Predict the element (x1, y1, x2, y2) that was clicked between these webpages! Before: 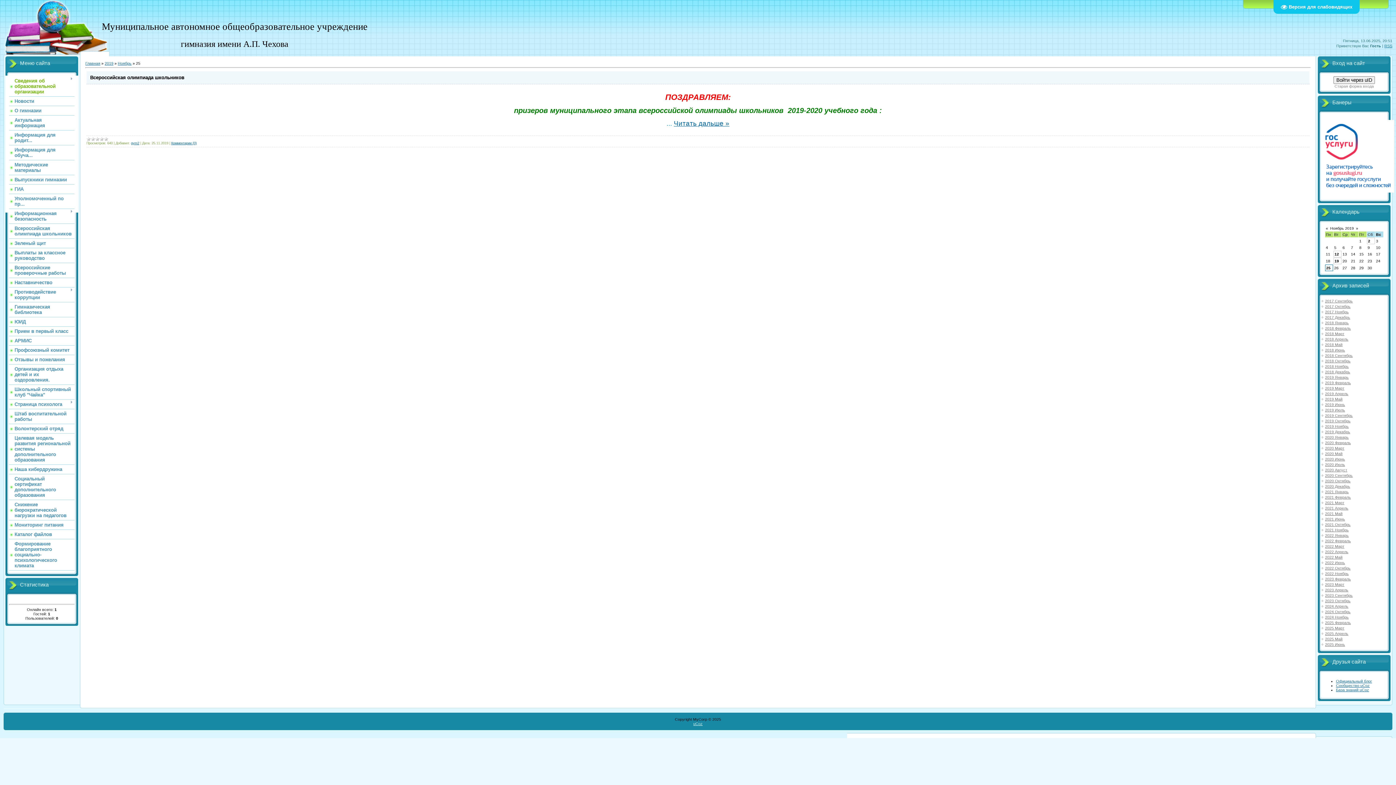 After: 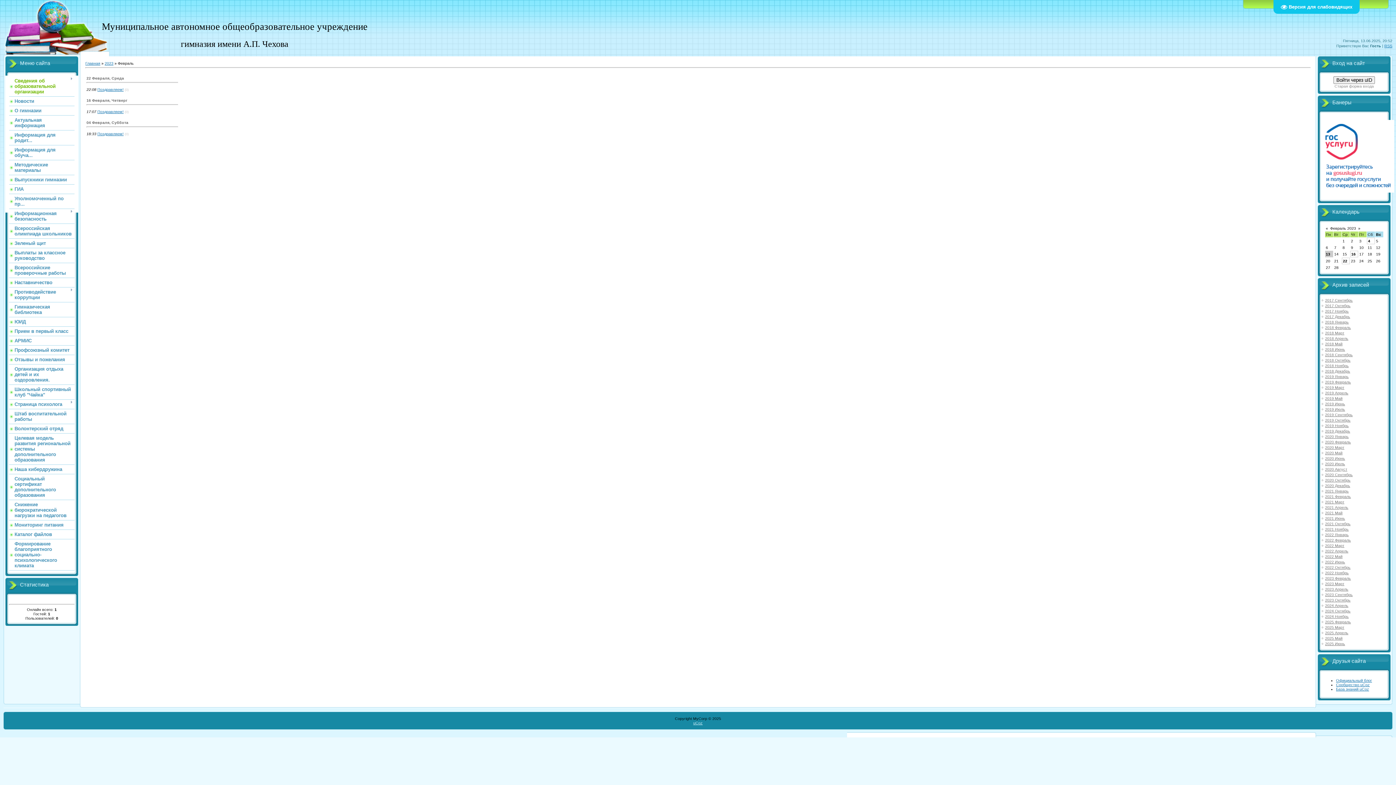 Action: bbox: (1325, 577, 1351, 581) label: 2023 Февраль